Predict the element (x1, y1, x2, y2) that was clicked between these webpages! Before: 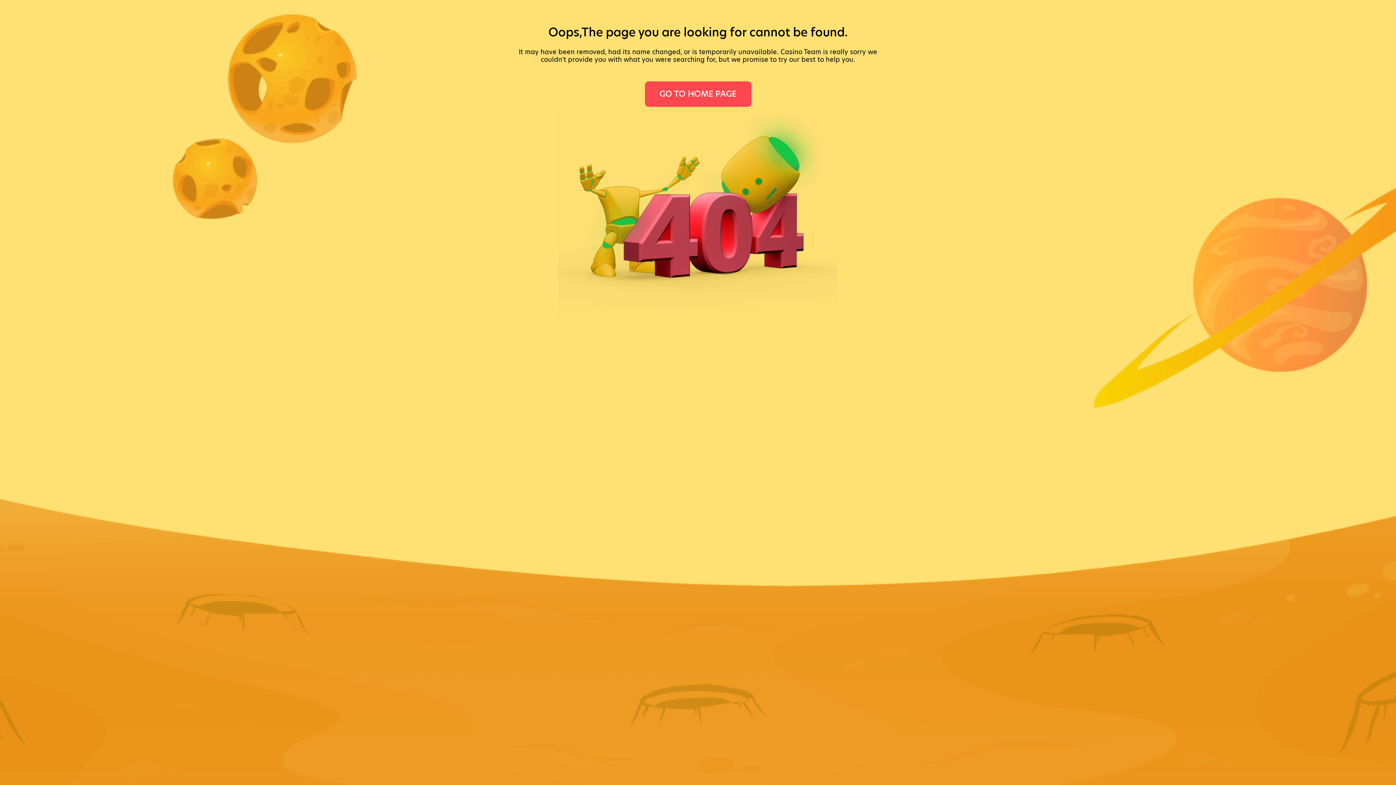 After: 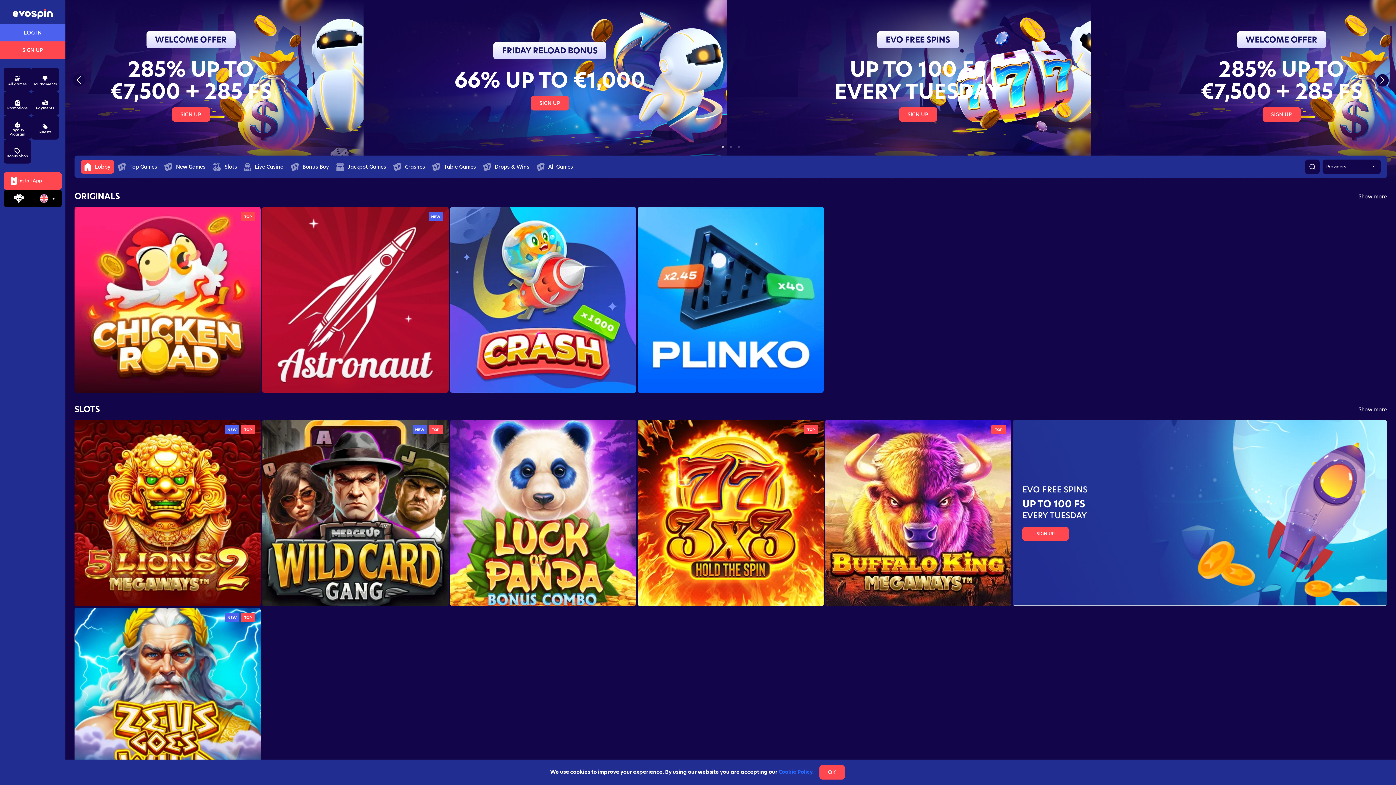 Action: bbox: (644, 81, 751, 106) label: GO TO HOME PAGE